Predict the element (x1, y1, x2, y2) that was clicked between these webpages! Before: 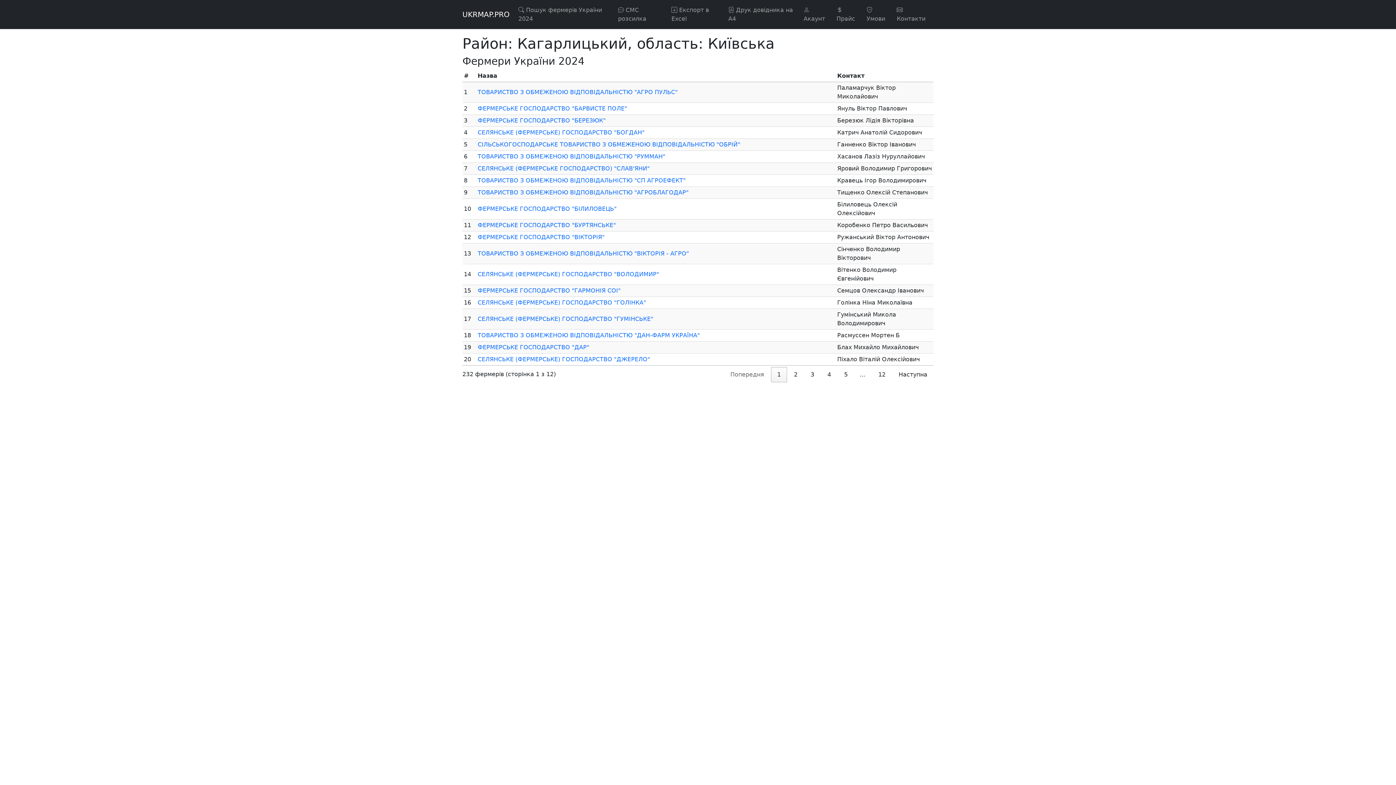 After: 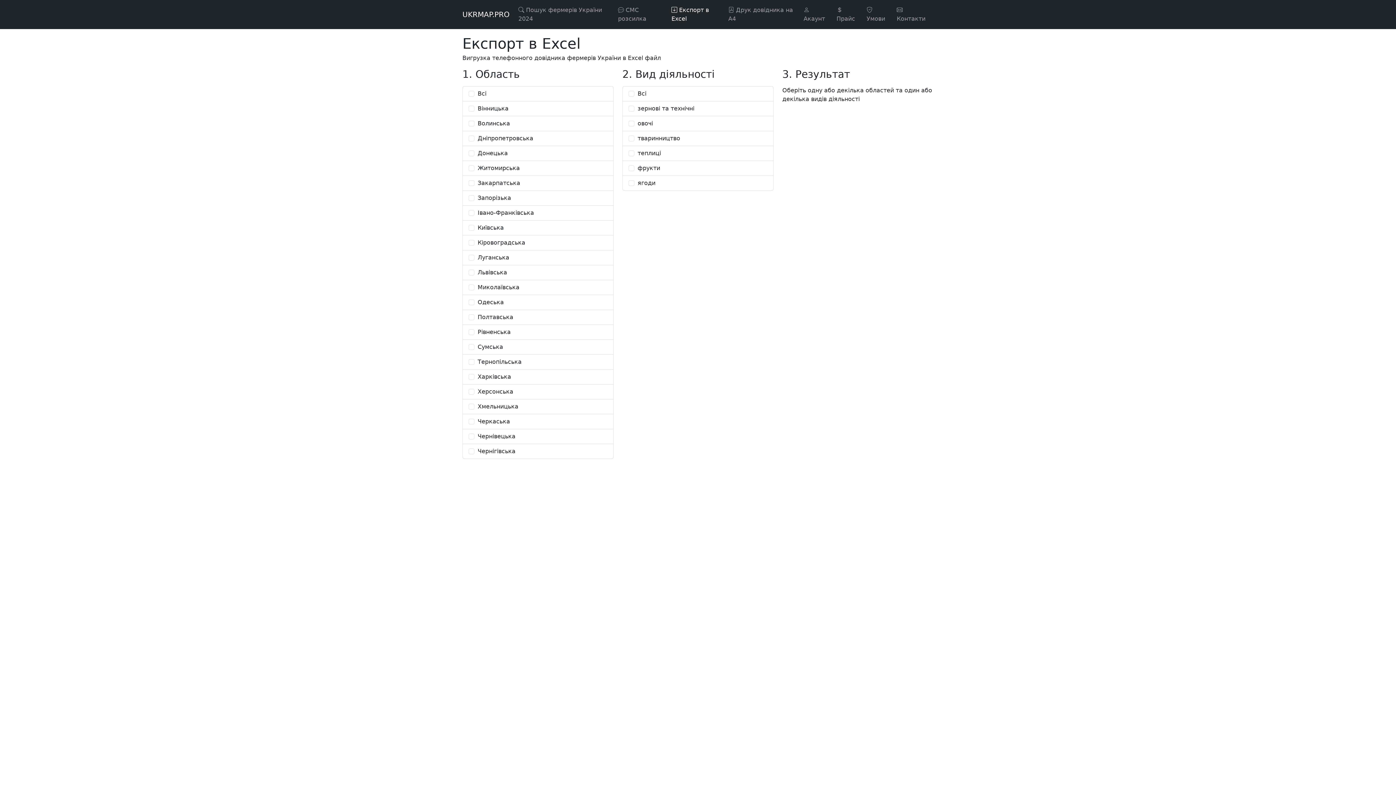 Action: label:  Експорт в Excel bbox: (668, 2, 725, 26)